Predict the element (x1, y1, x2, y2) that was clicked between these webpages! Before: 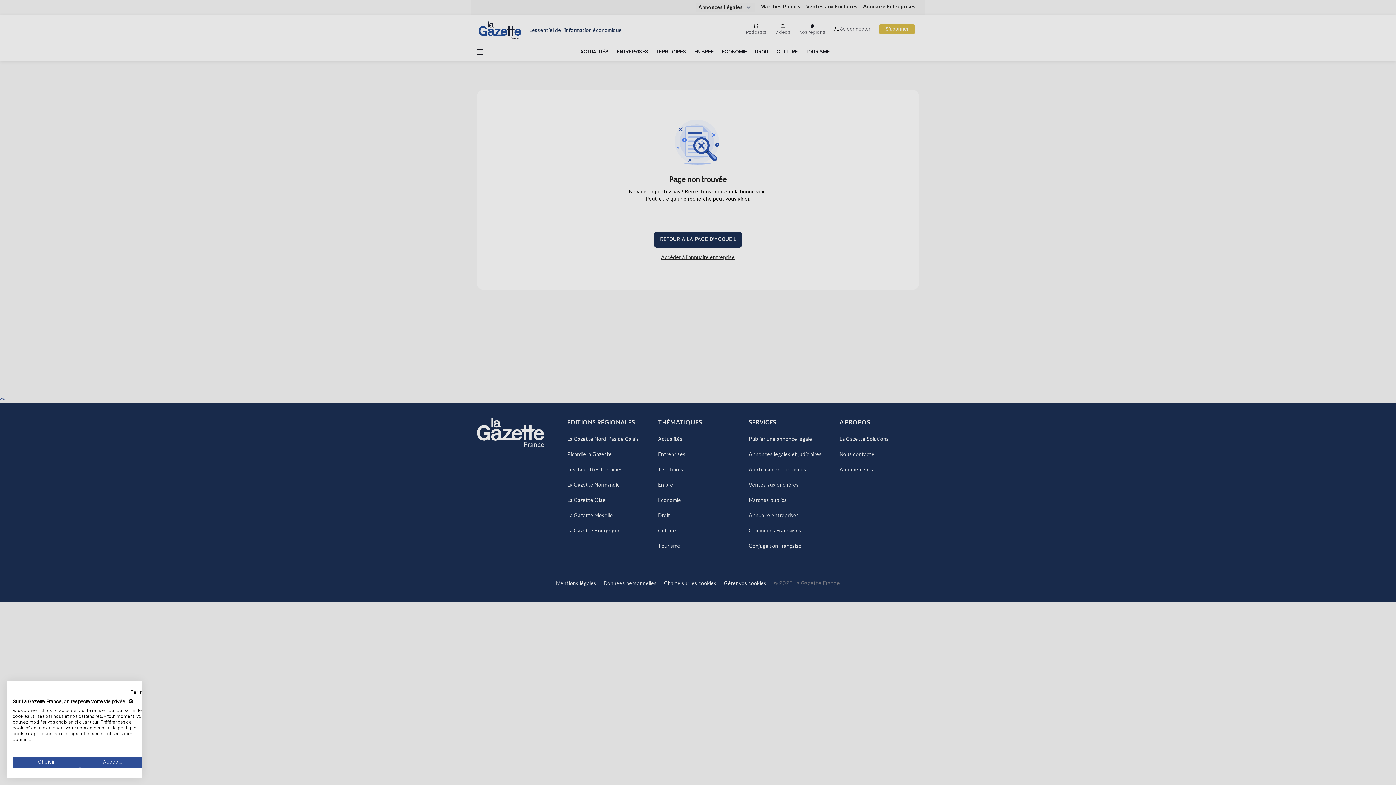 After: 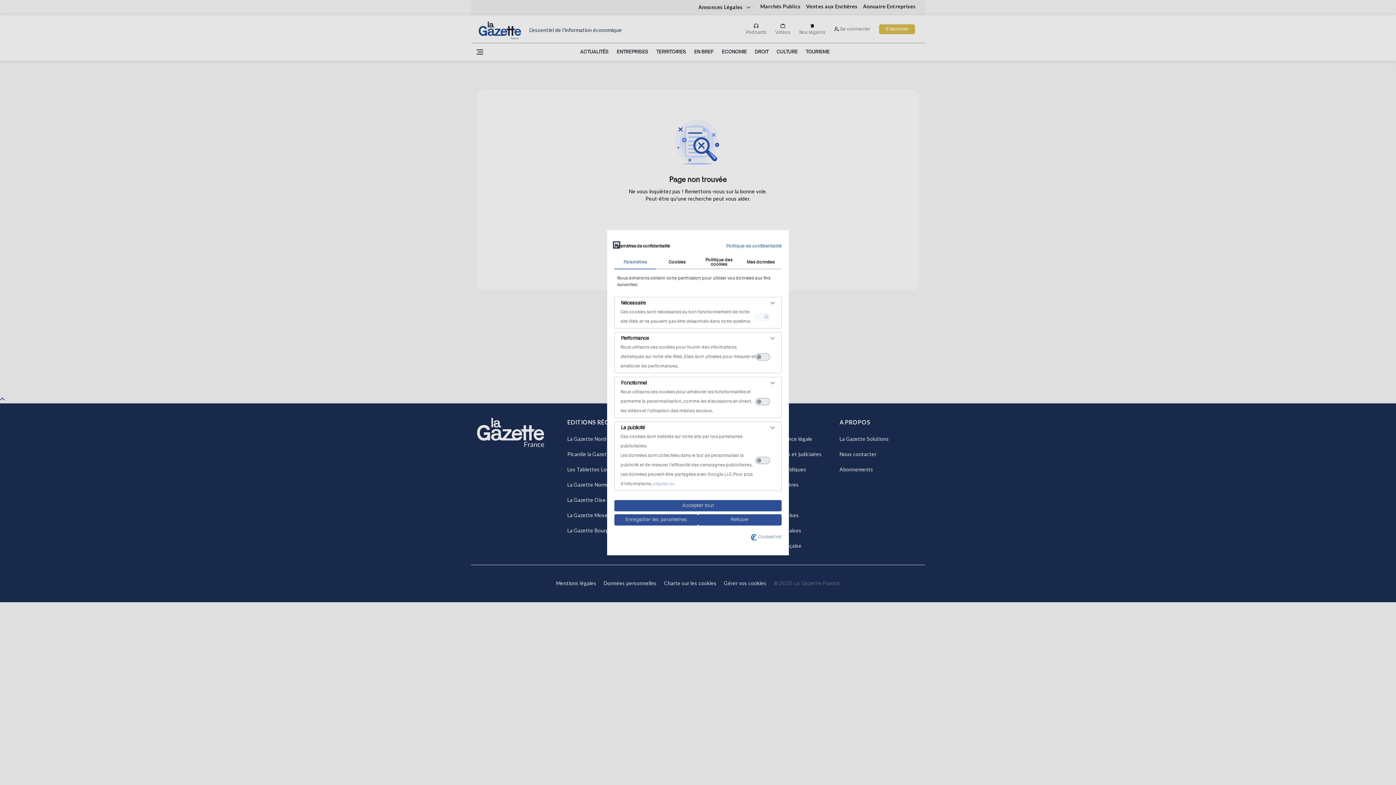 Action: bbox: (12, 757, 80, 768) label: Ajustez les préférences de cookie